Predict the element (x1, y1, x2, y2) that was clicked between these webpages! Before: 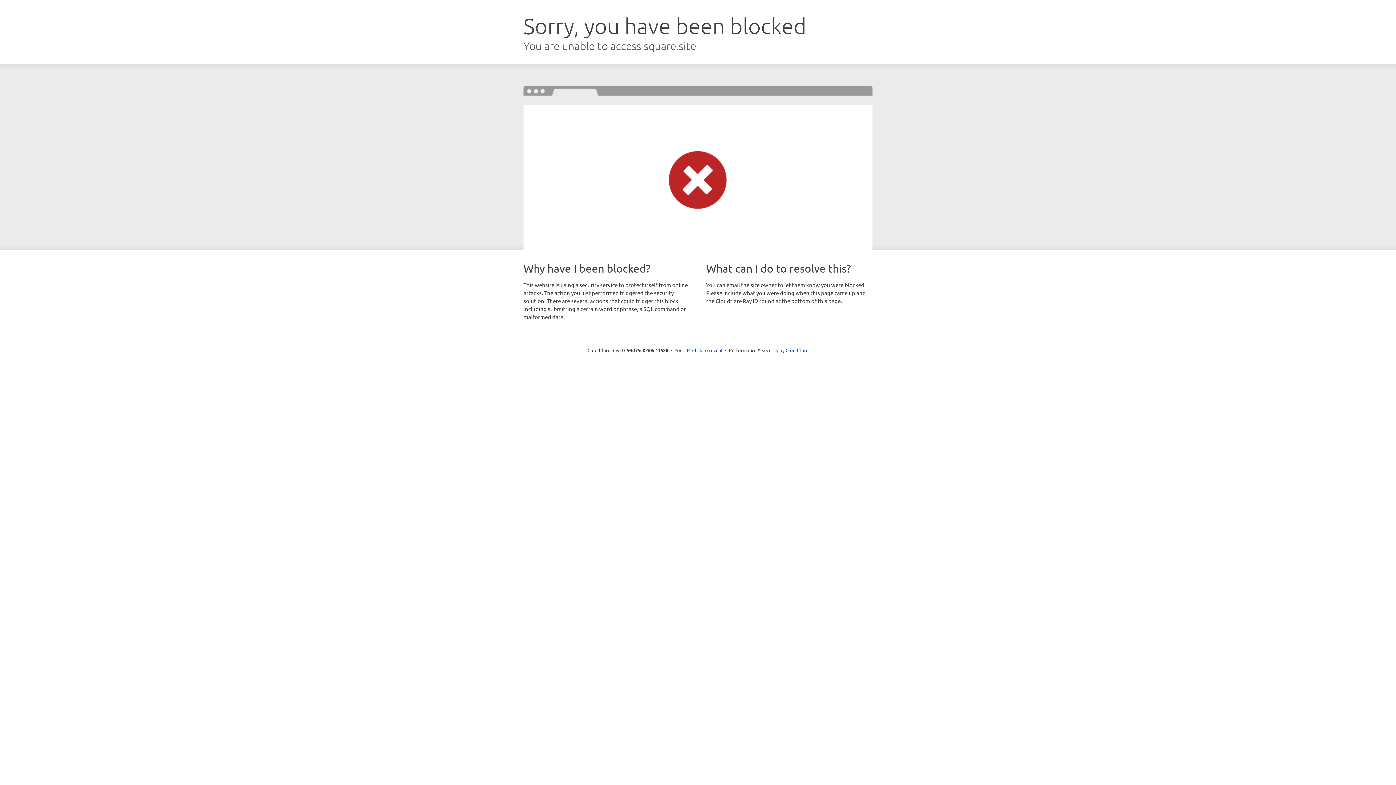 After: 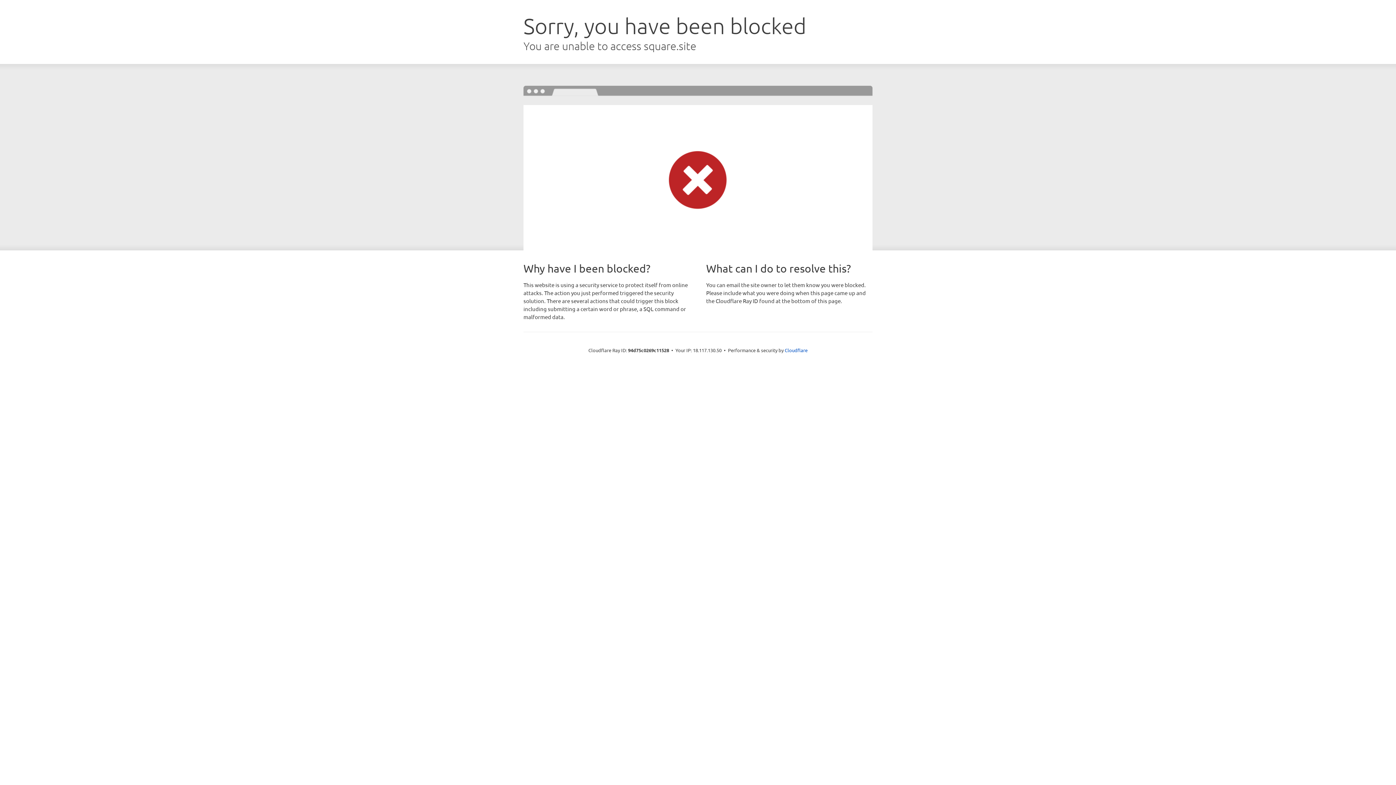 Action: label: Click to reveal bbox: (692, 346, 722, 353)